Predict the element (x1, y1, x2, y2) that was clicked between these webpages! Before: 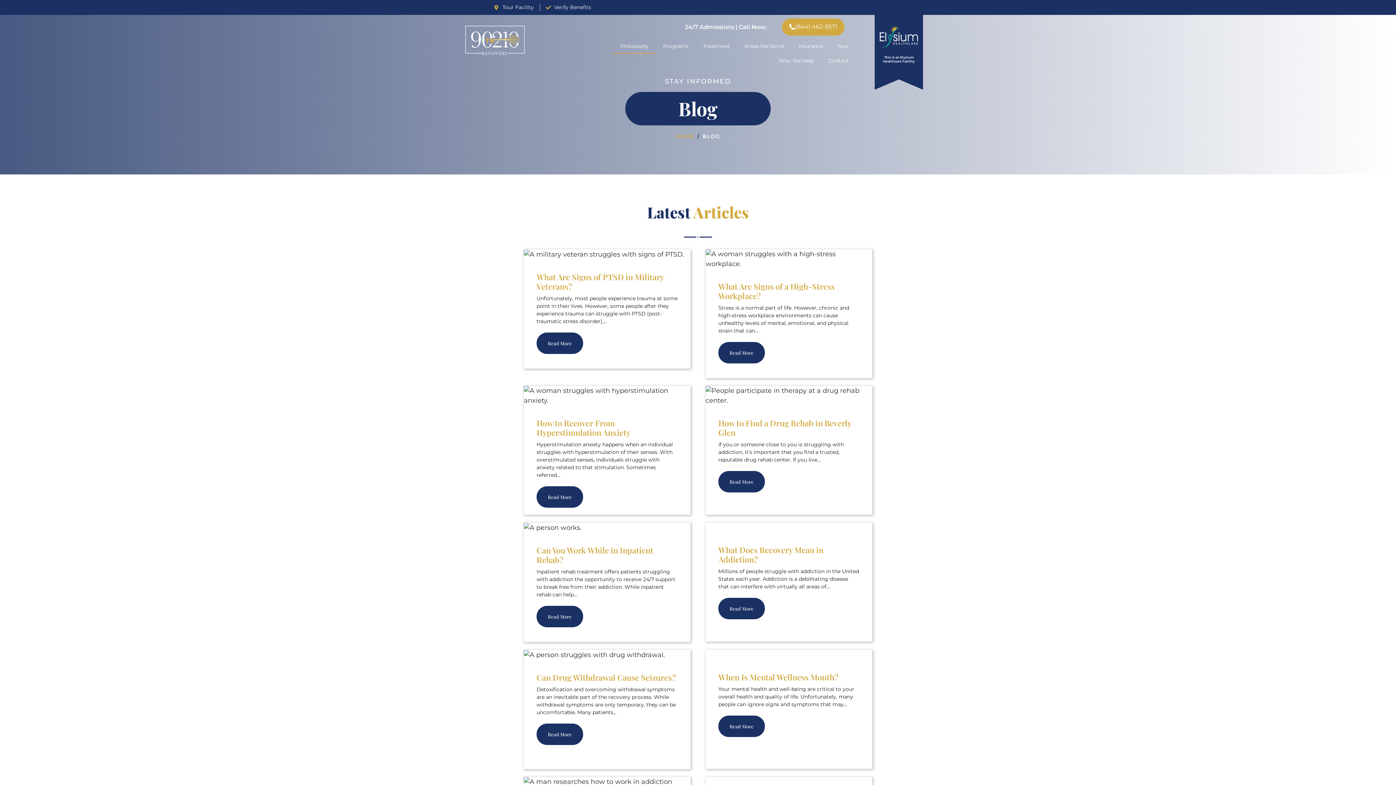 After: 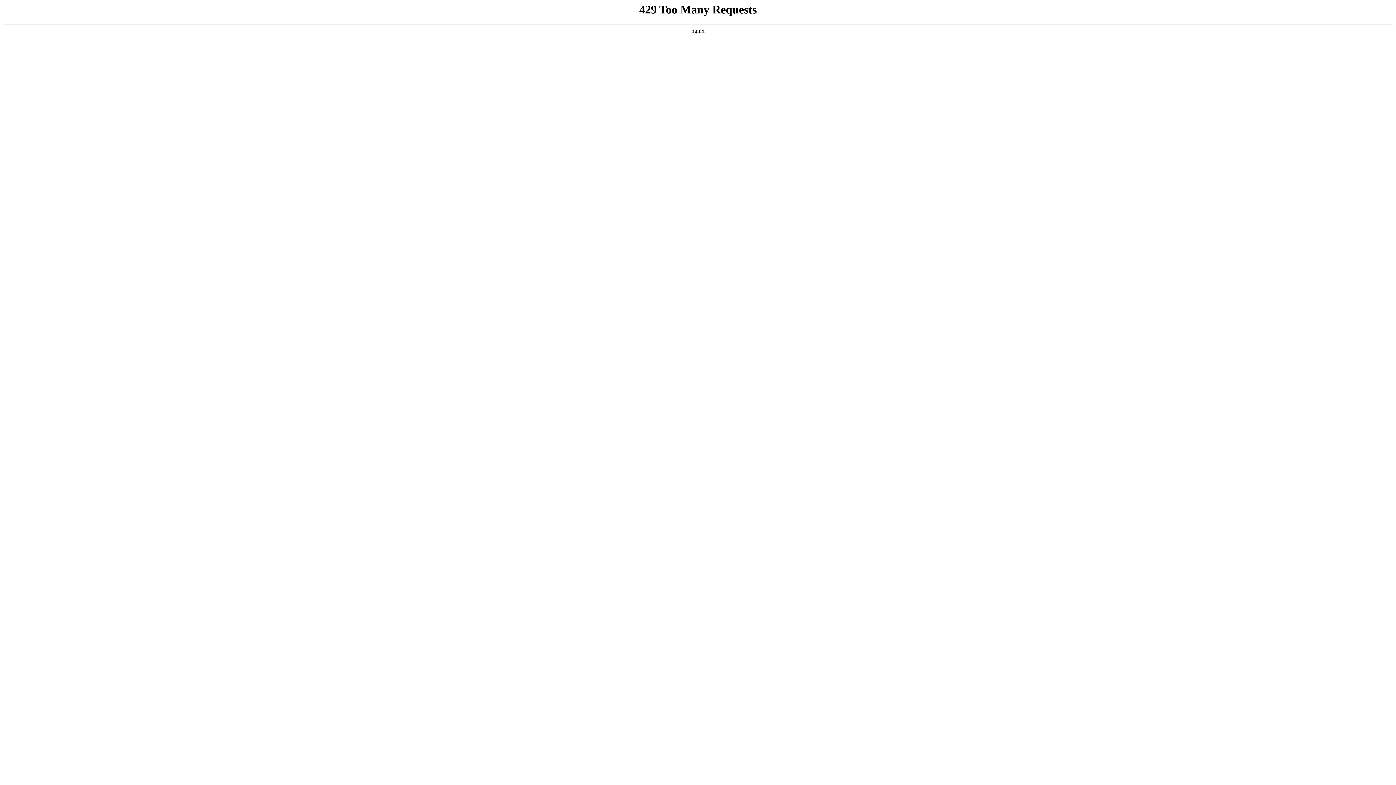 Action: label: How to Find a Drug Rehab in Beverly Glen bbox: (718, 417, 851, 438)